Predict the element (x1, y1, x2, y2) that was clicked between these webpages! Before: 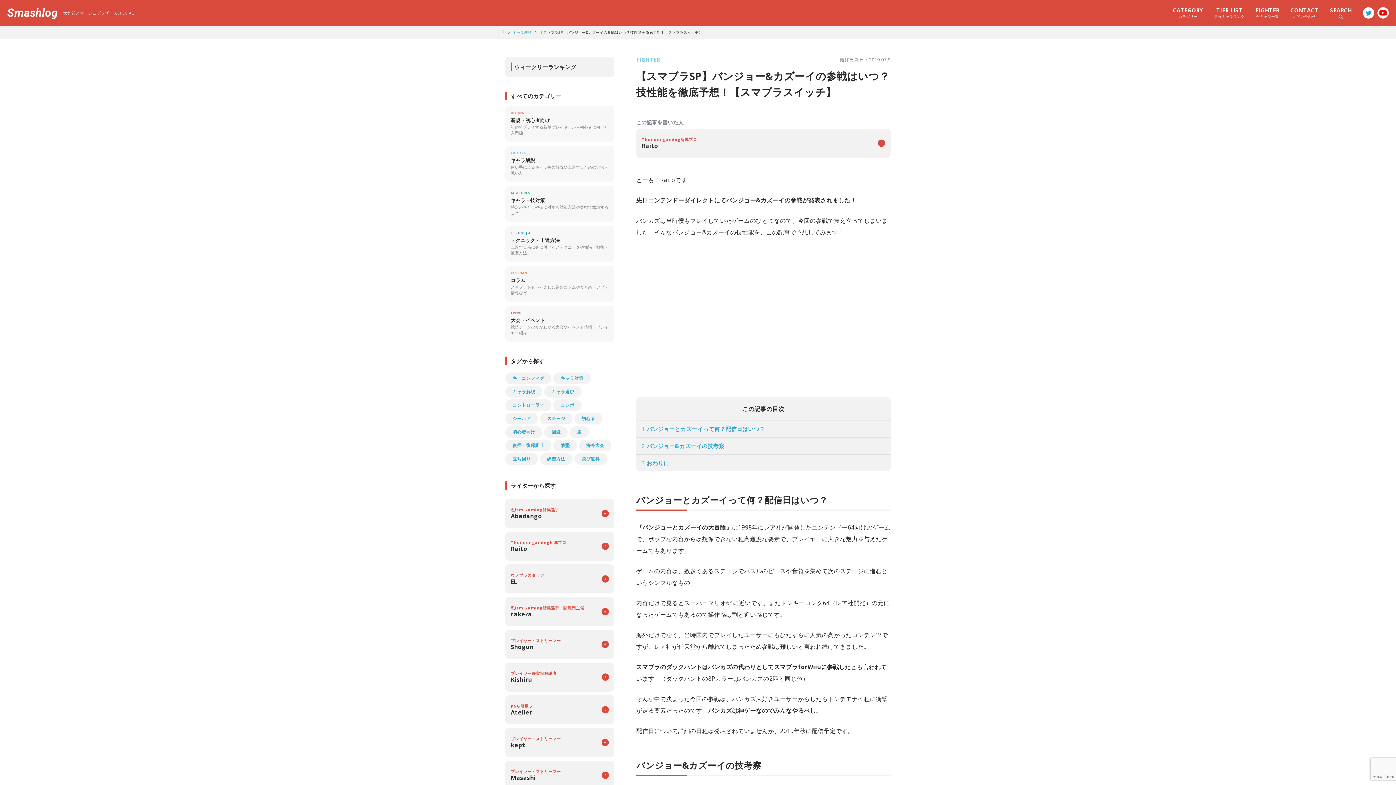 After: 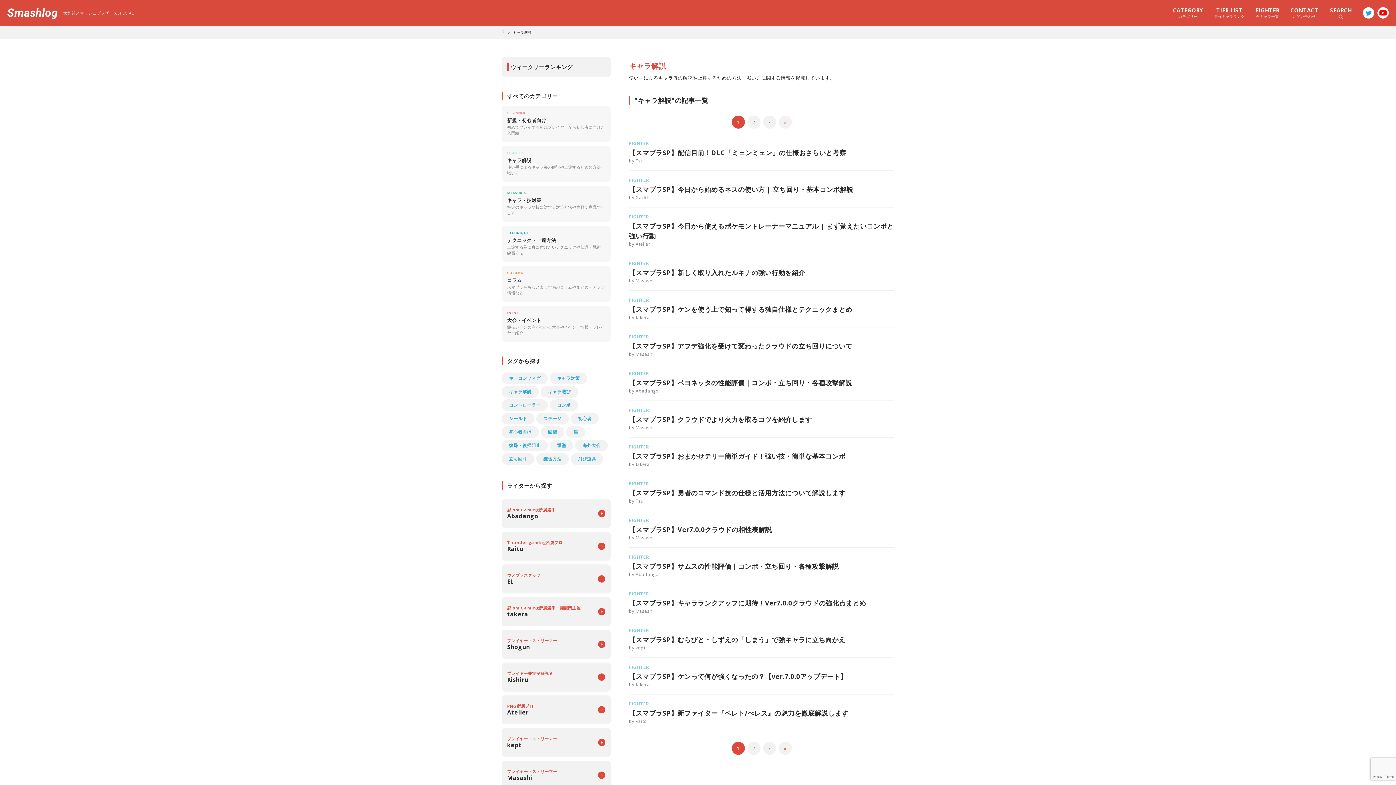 Action: label: キャラ解説 bbox: (512, 29, 531, 34)